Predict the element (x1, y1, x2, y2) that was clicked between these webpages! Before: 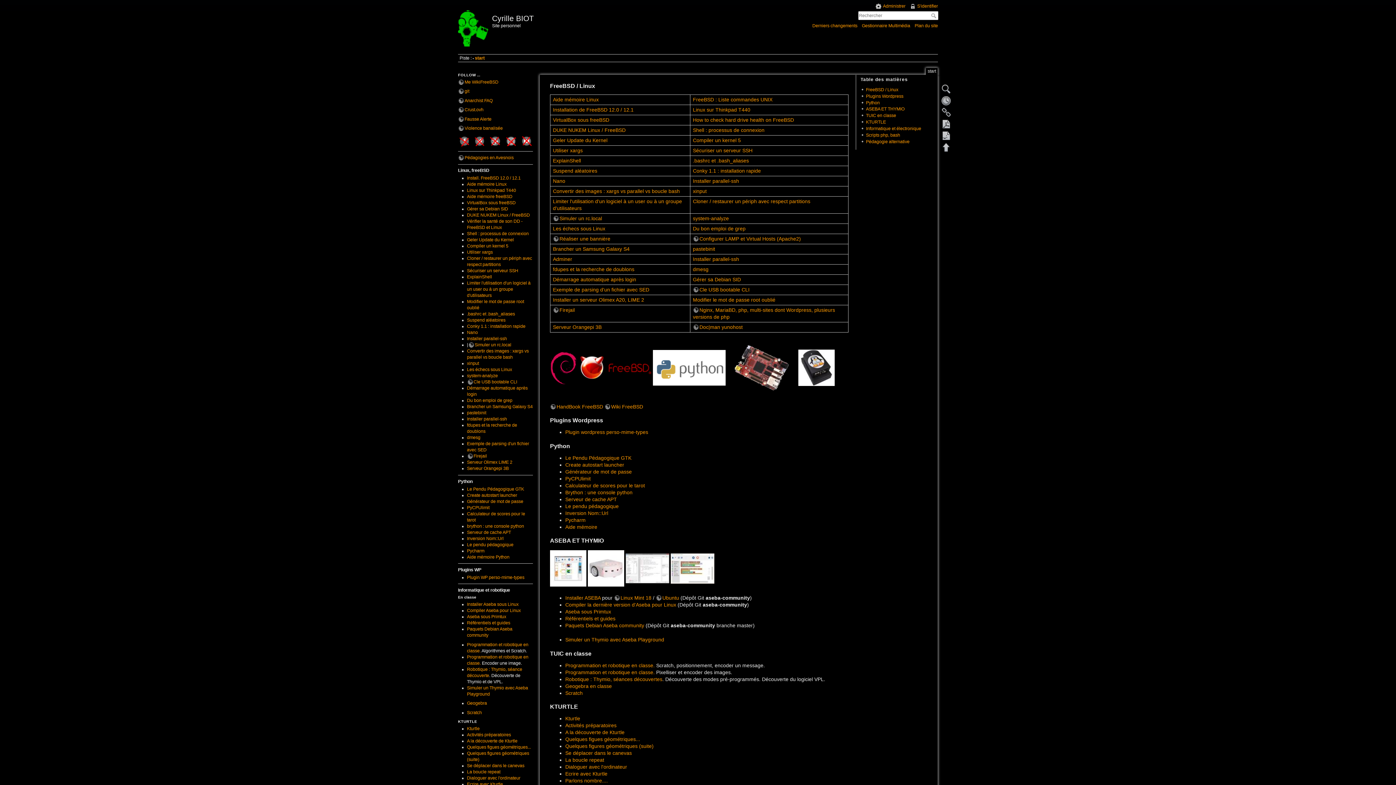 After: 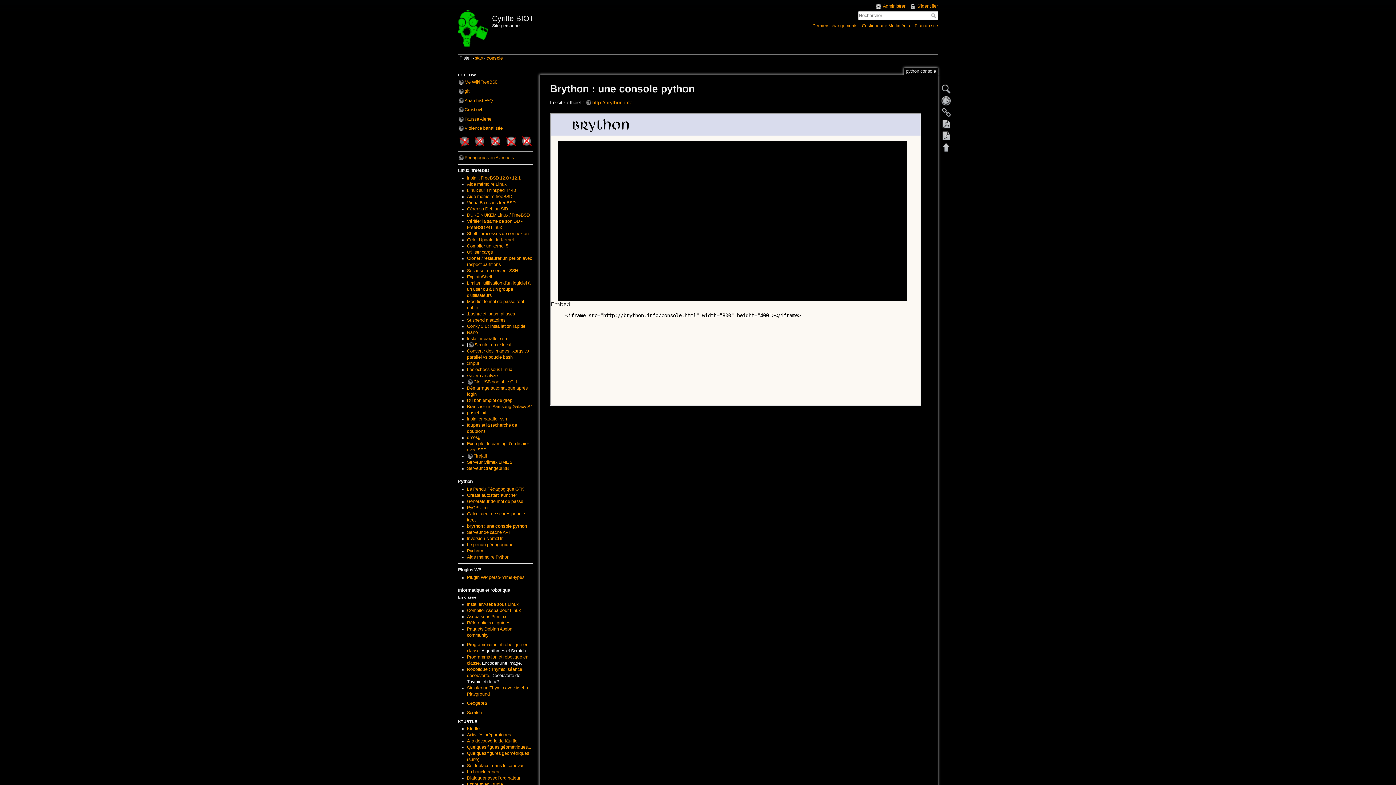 Action: label: Brython : une console python bbox: (565, 489, 632, 495)